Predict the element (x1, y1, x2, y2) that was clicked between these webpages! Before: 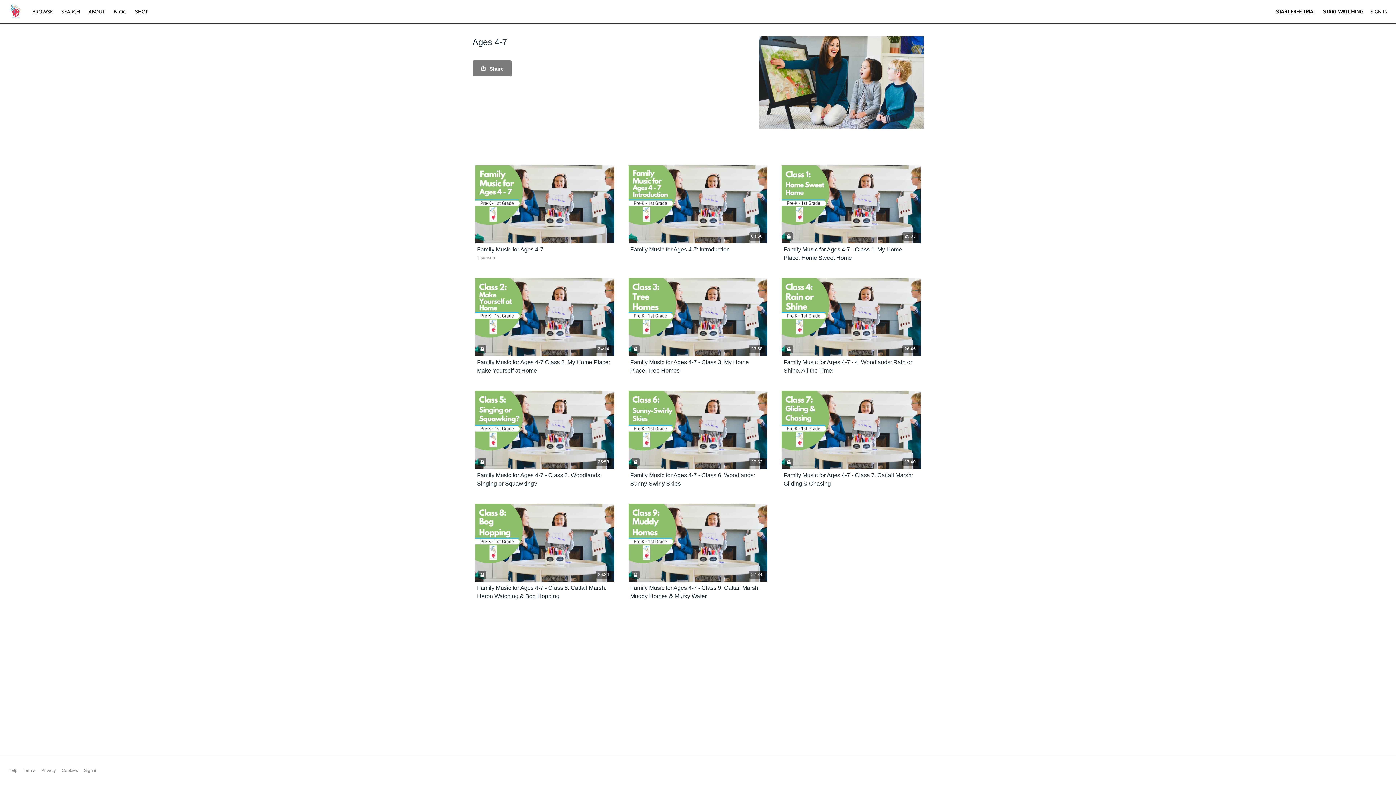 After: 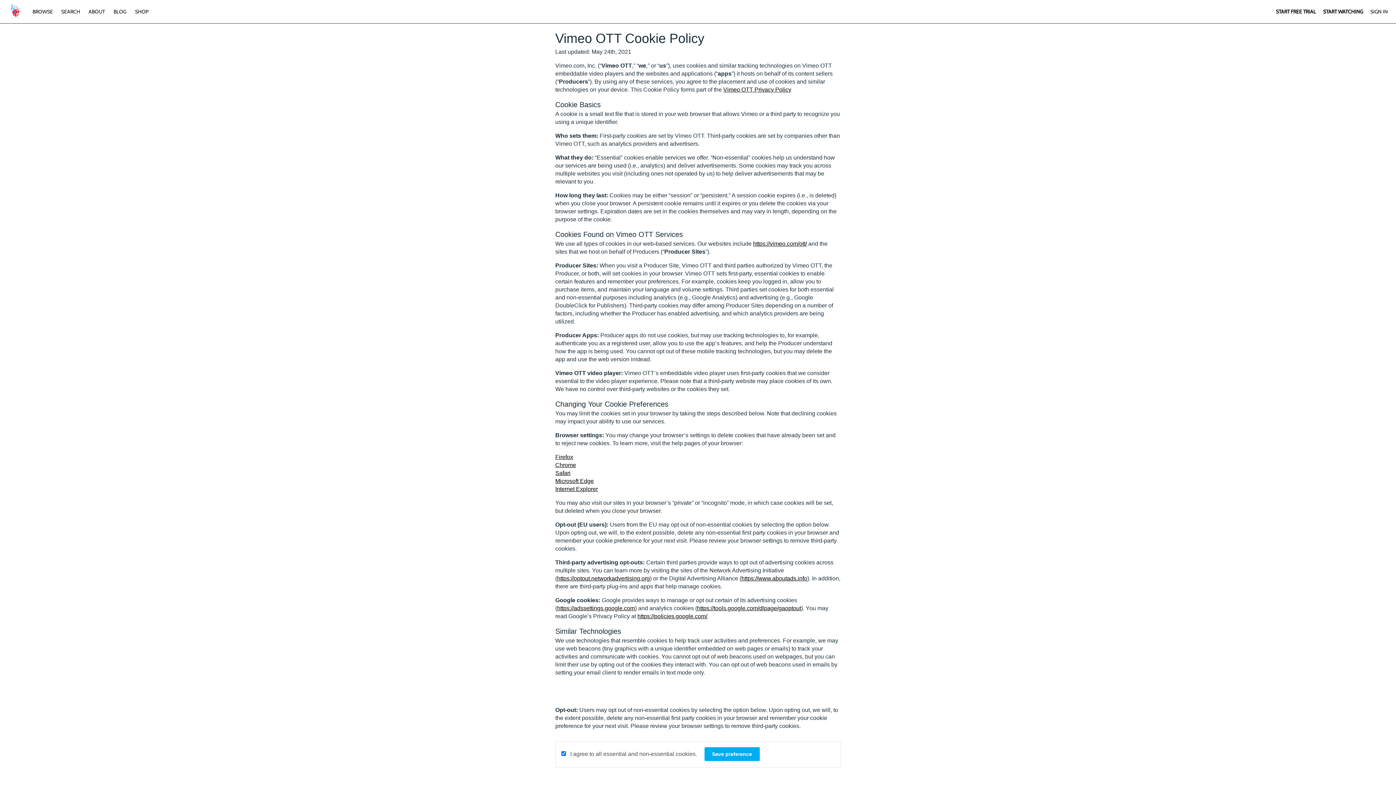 Action: label: Cookies bbox: (61, 767, 78, 774)